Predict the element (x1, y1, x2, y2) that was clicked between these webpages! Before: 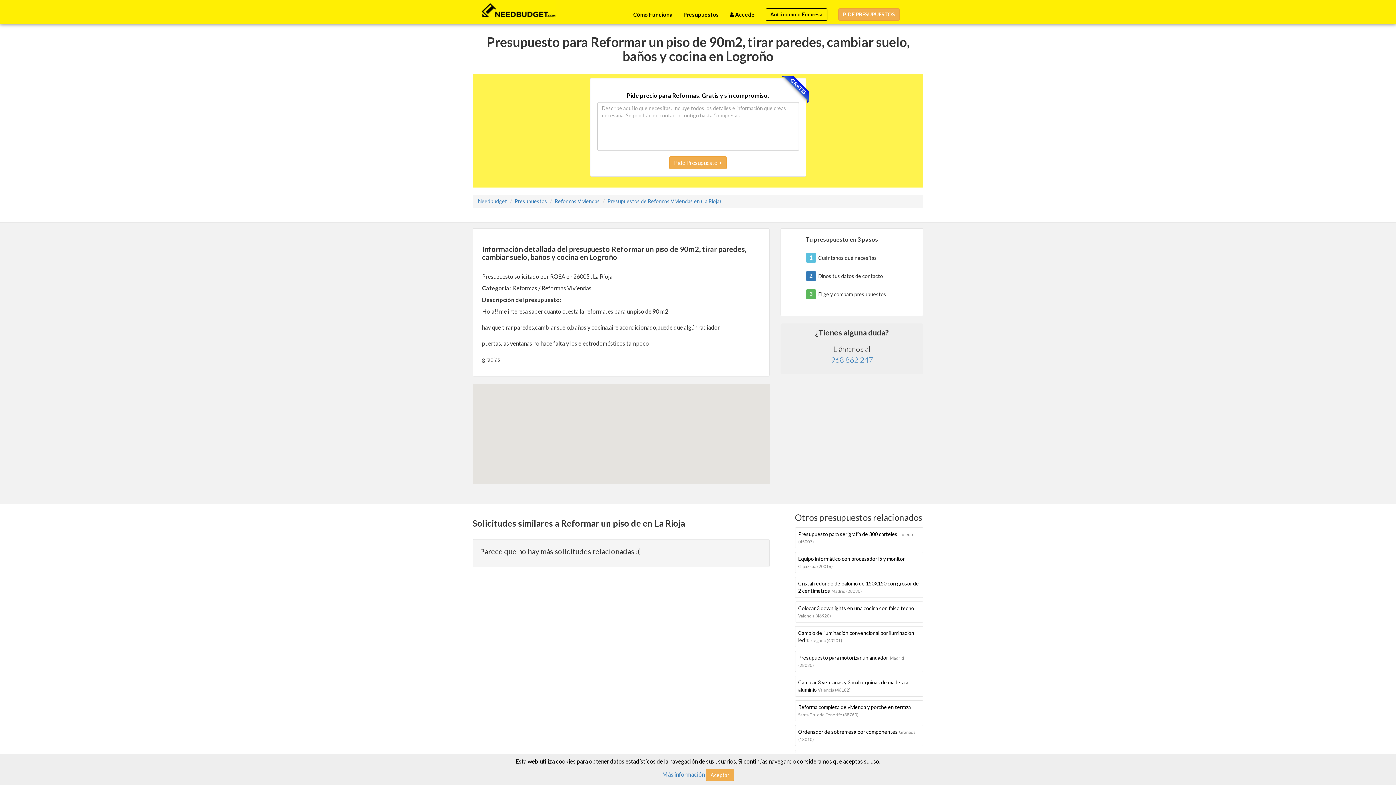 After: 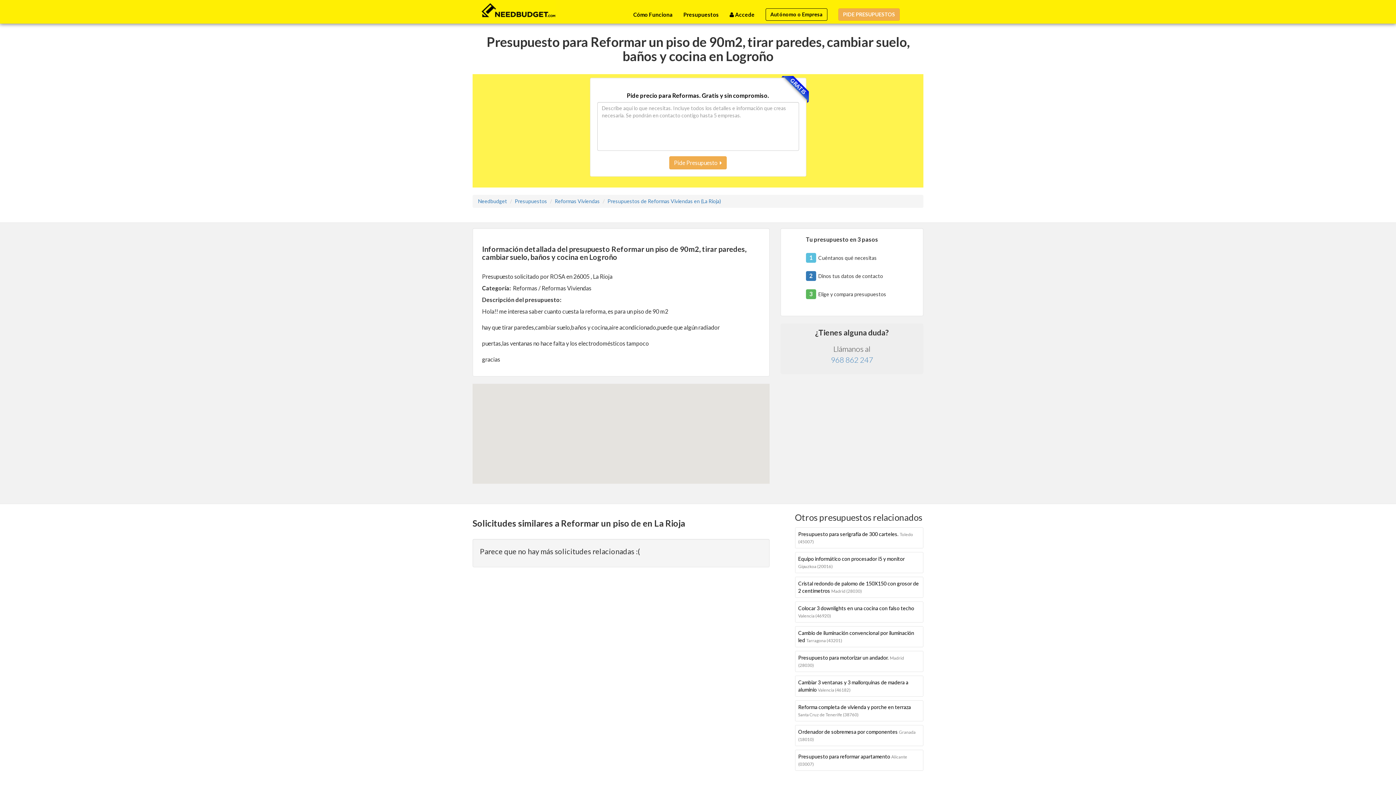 Action: bbox: (706, 769, 734, 781) label: Aceptar